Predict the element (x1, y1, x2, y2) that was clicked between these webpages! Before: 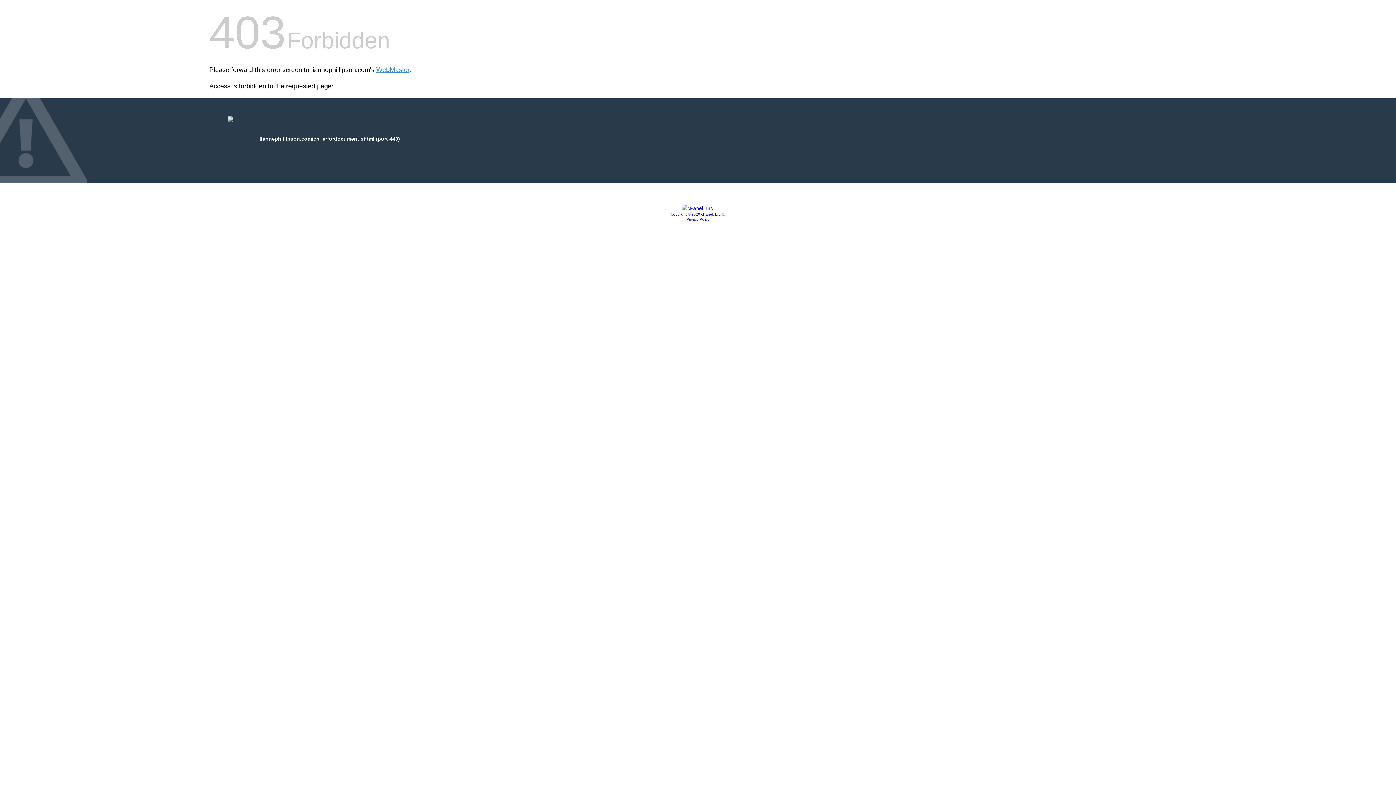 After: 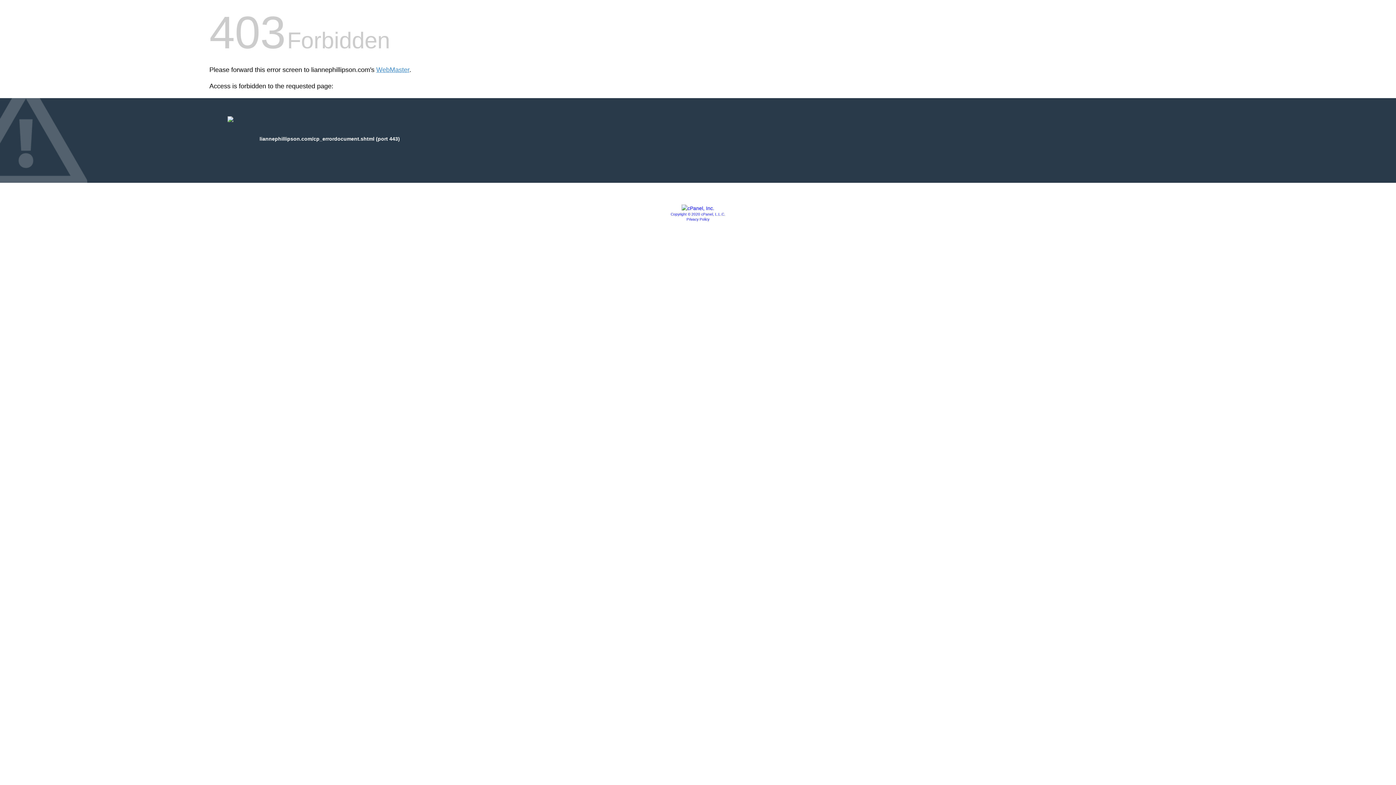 Action: label: Privacy Policy bbox: (686, 217, 709, 221)